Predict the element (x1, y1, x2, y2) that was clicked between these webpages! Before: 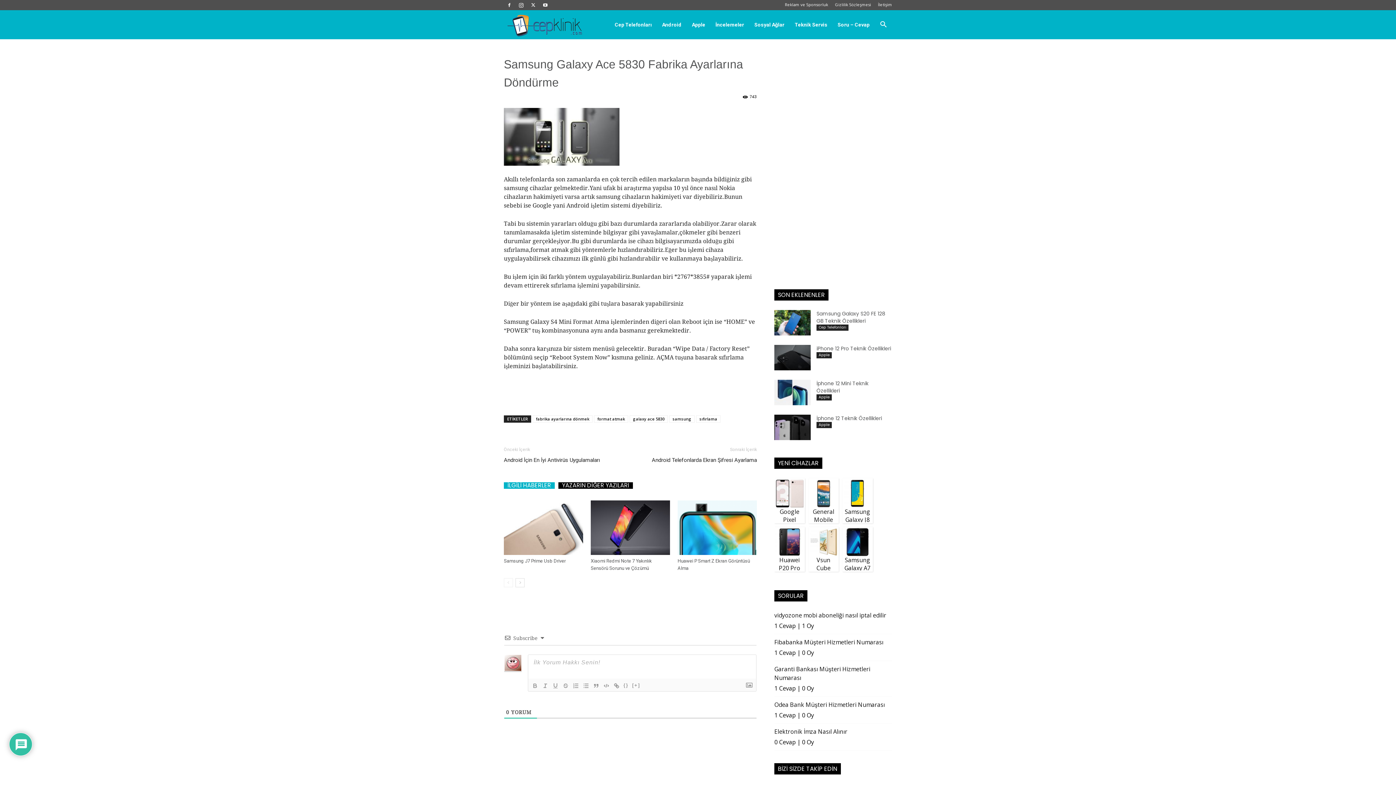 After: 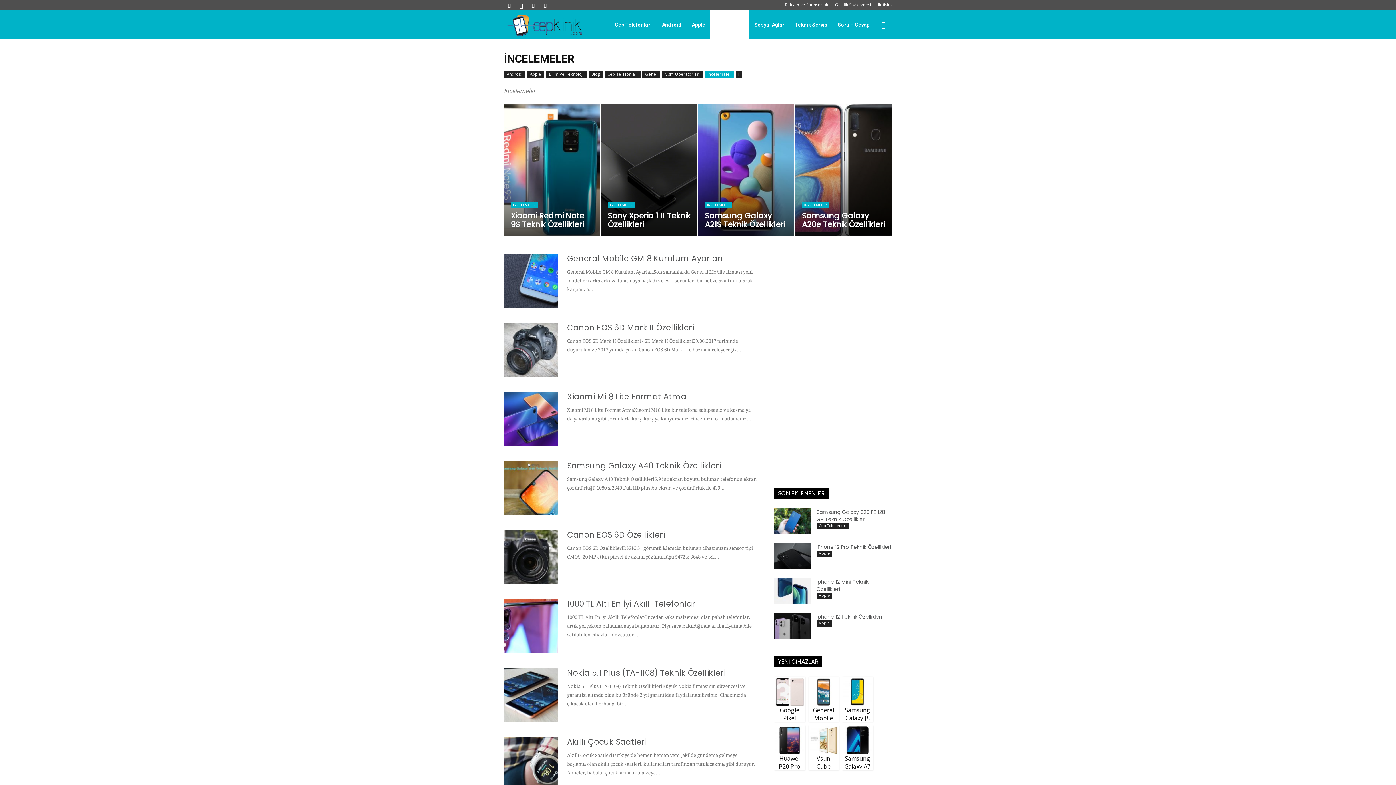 Action: label: İncelemeler bbox: (710, 10, 749, 39)